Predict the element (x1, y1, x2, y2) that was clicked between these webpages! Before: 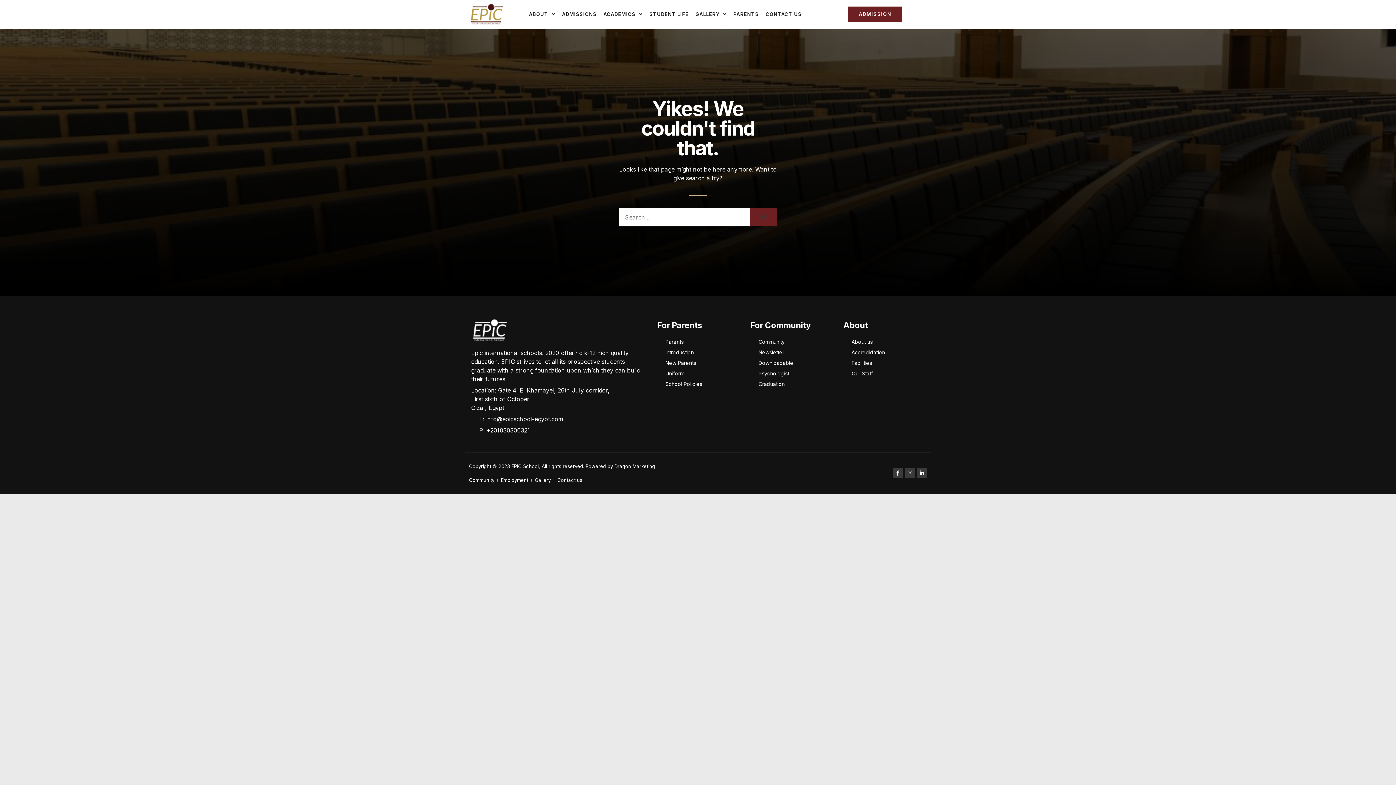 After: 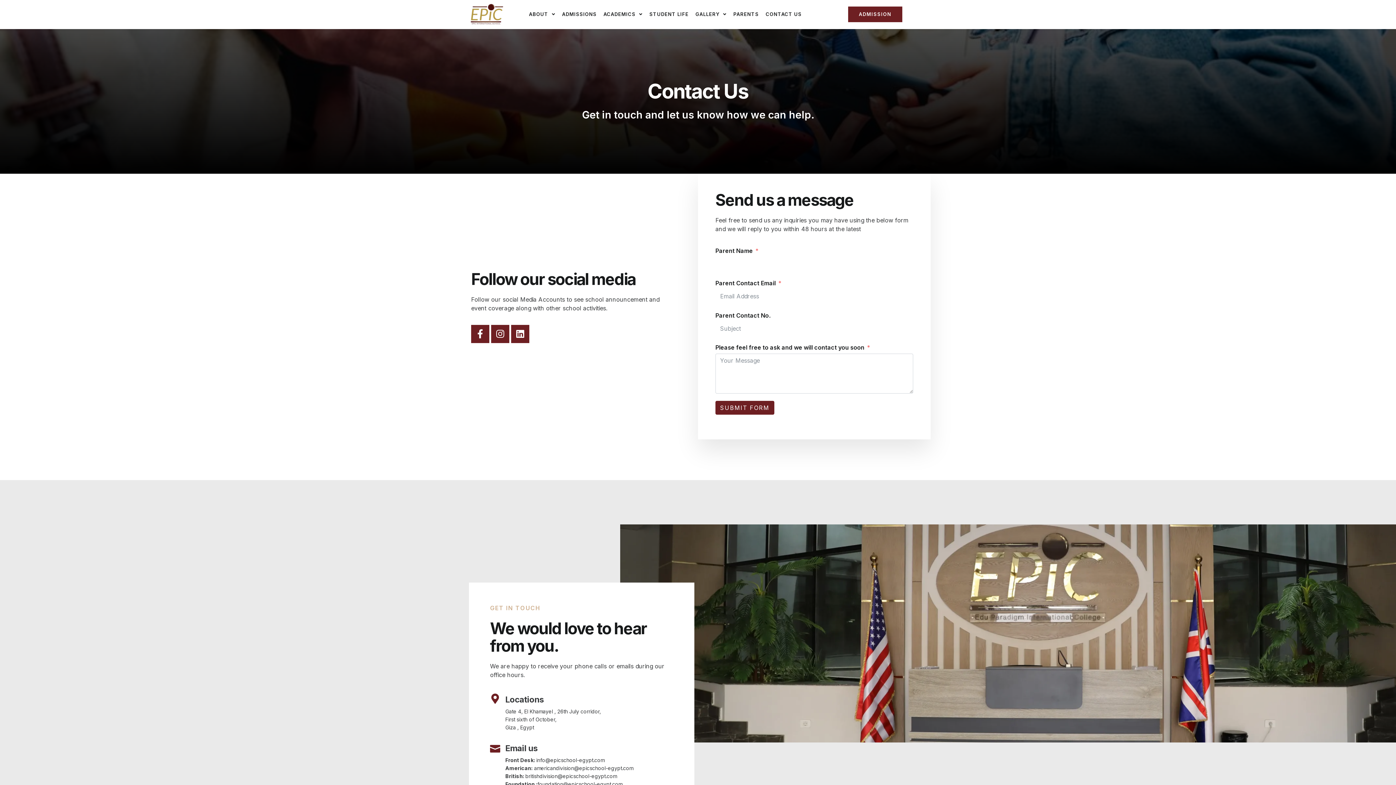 Action: label: Contact us bbox: (557, 476, 582, 484)